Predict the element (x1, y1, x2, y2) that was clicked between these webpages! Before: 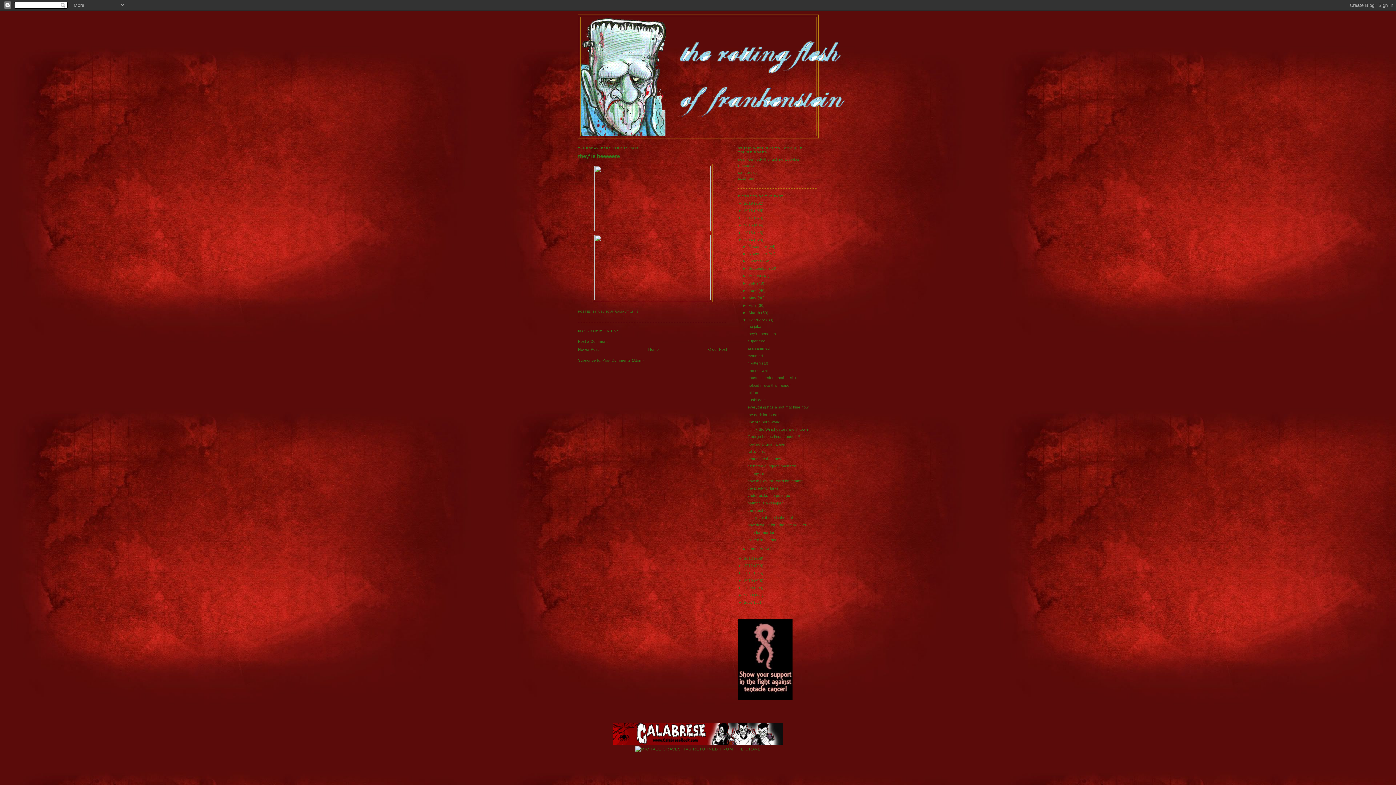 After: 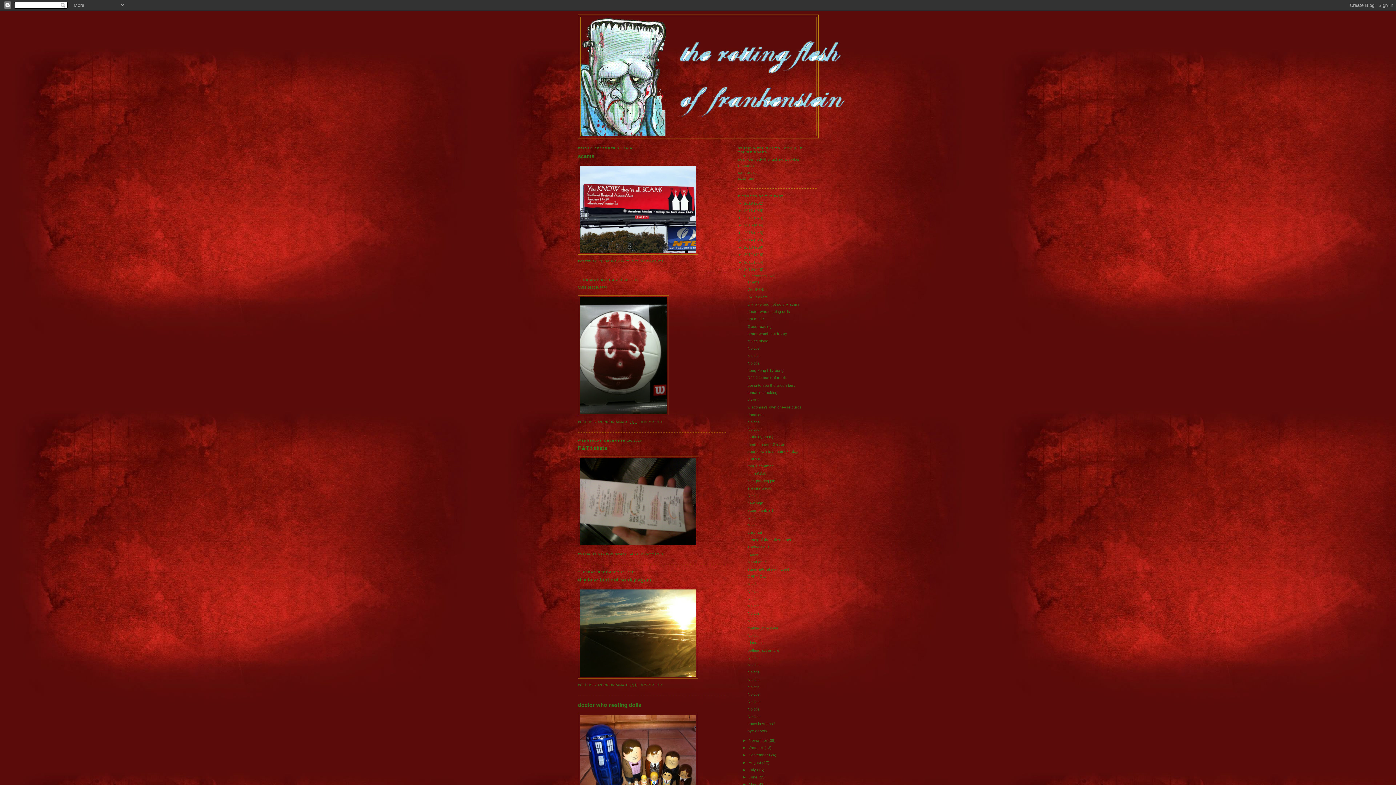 Action: label: 2010  bbox: (744, 578, 754, 582)